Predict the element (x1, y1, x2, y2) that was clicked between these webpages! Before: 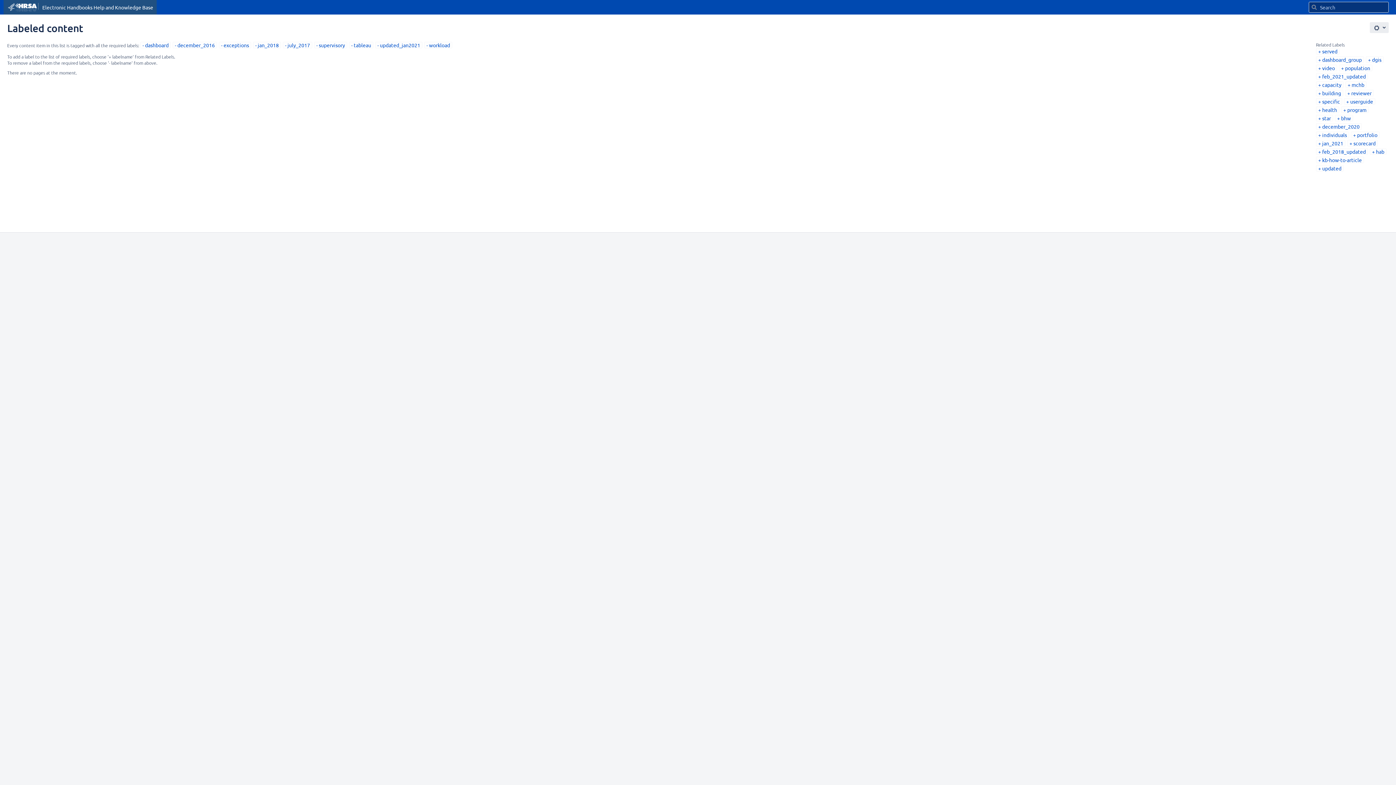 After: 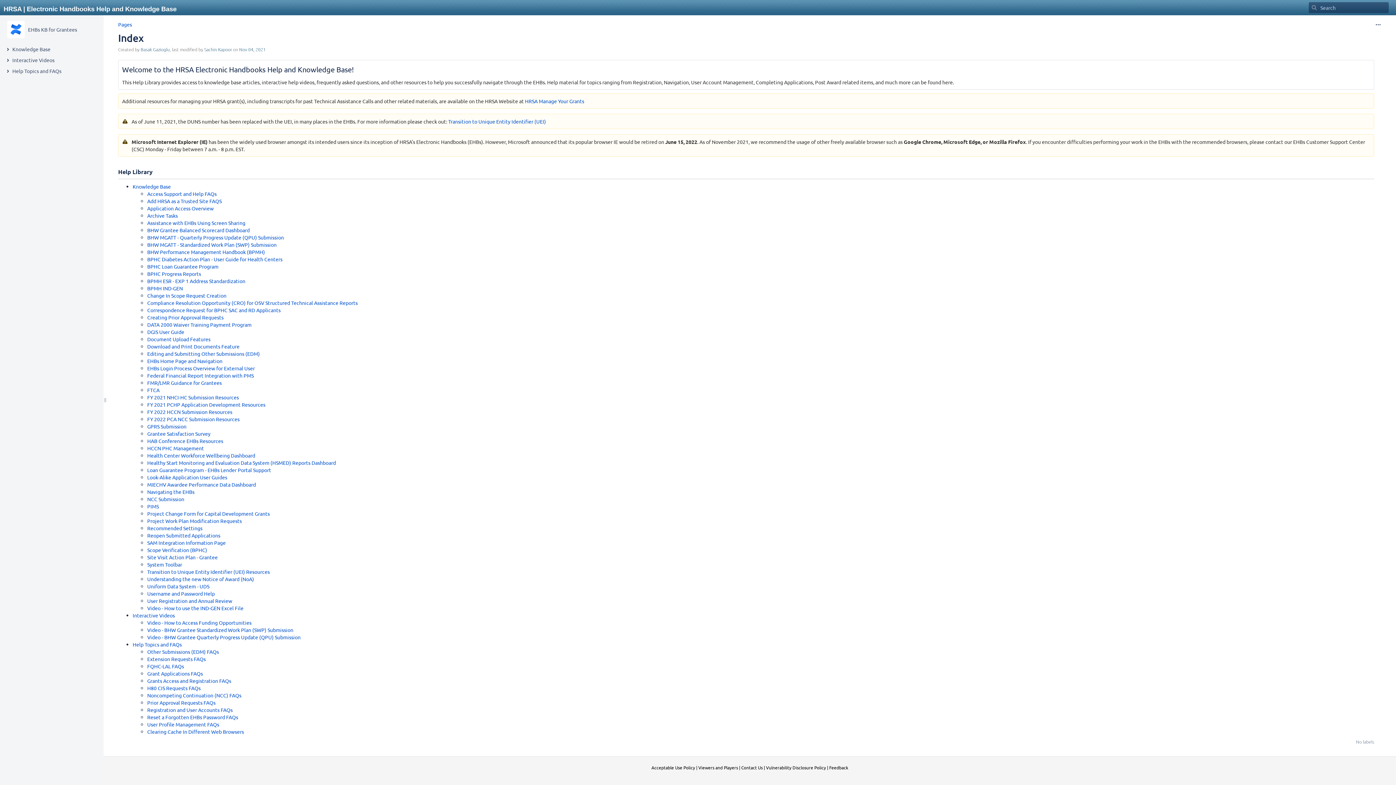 Action: bbox: (3, 0, 156, 14) label: Go to home page